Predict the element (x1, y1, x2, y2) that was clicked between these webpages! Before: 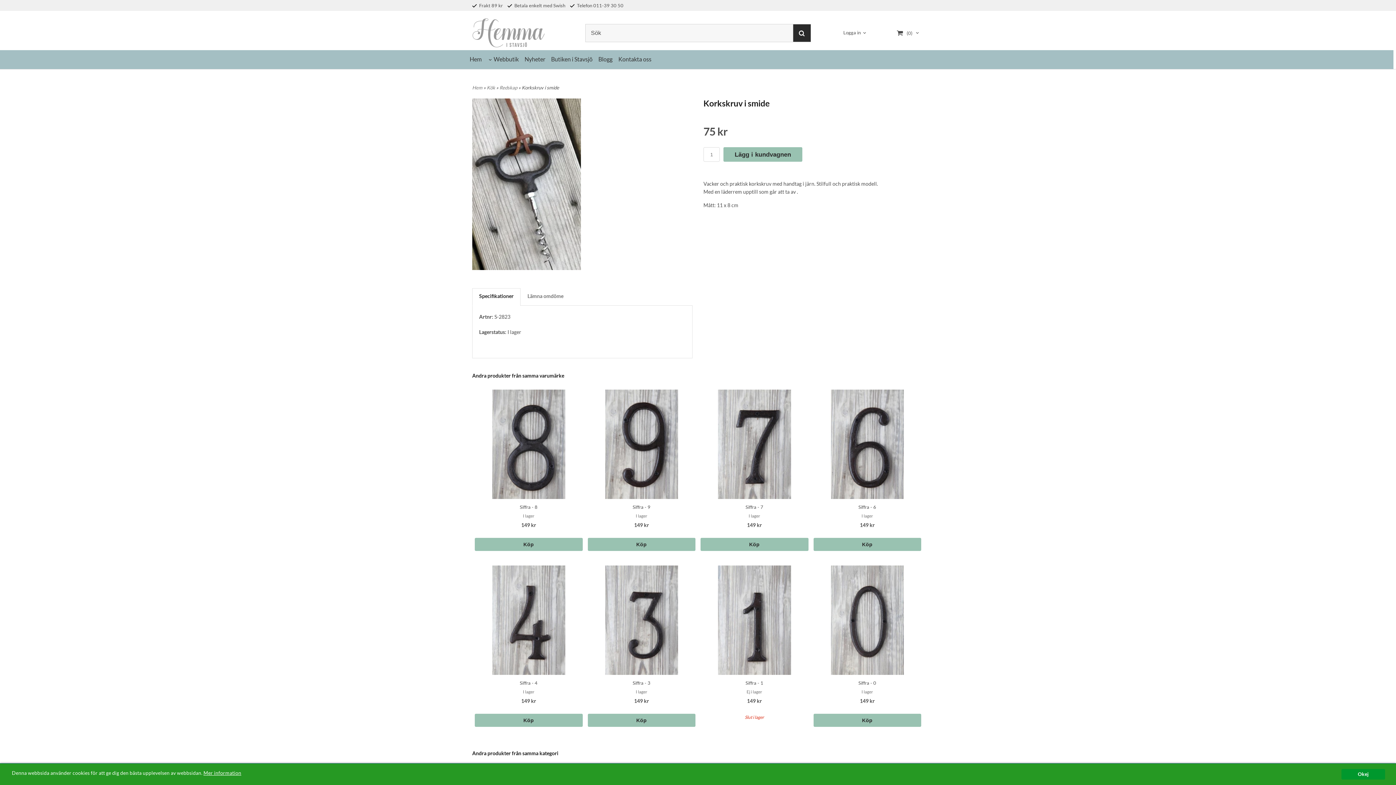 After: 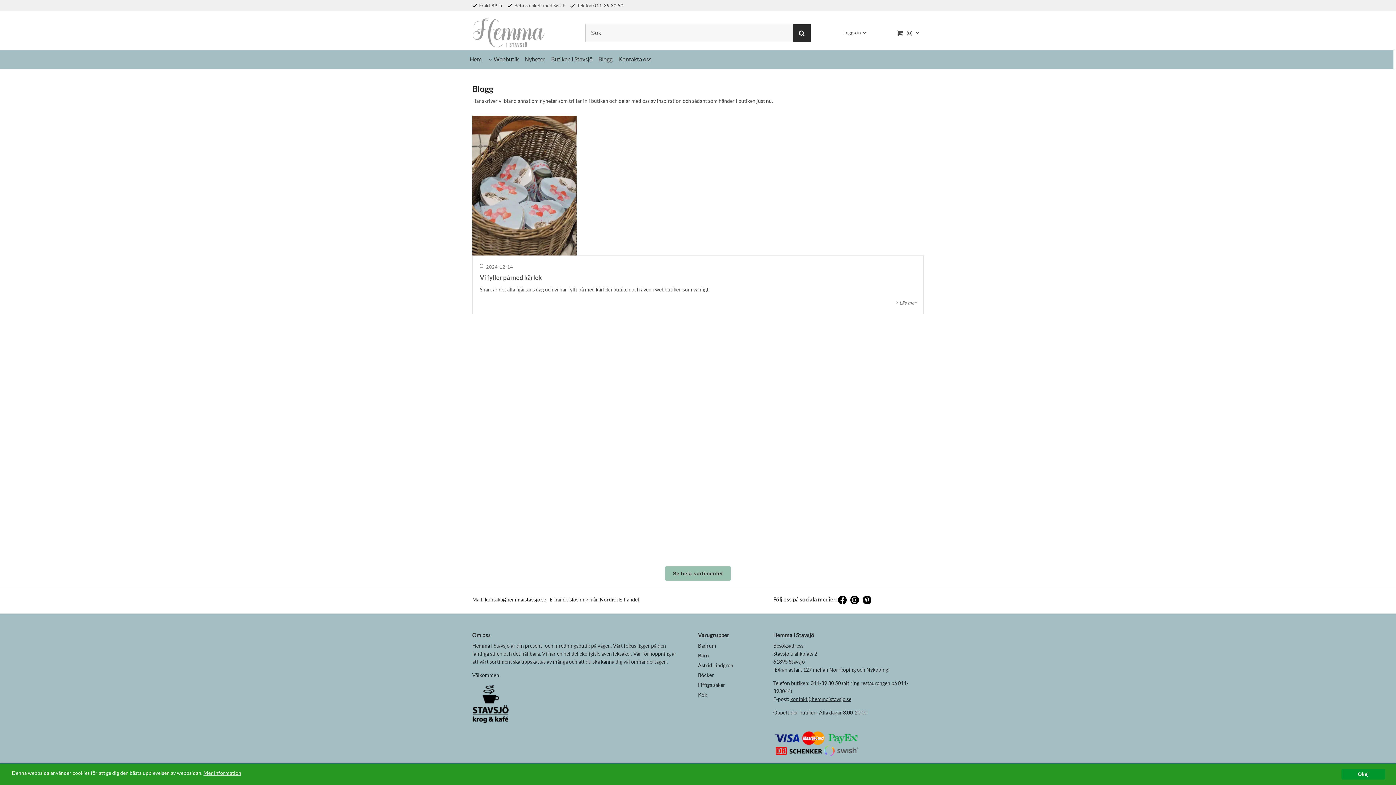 Action: label: Blogg bbox: (596, 50, 615, 68)